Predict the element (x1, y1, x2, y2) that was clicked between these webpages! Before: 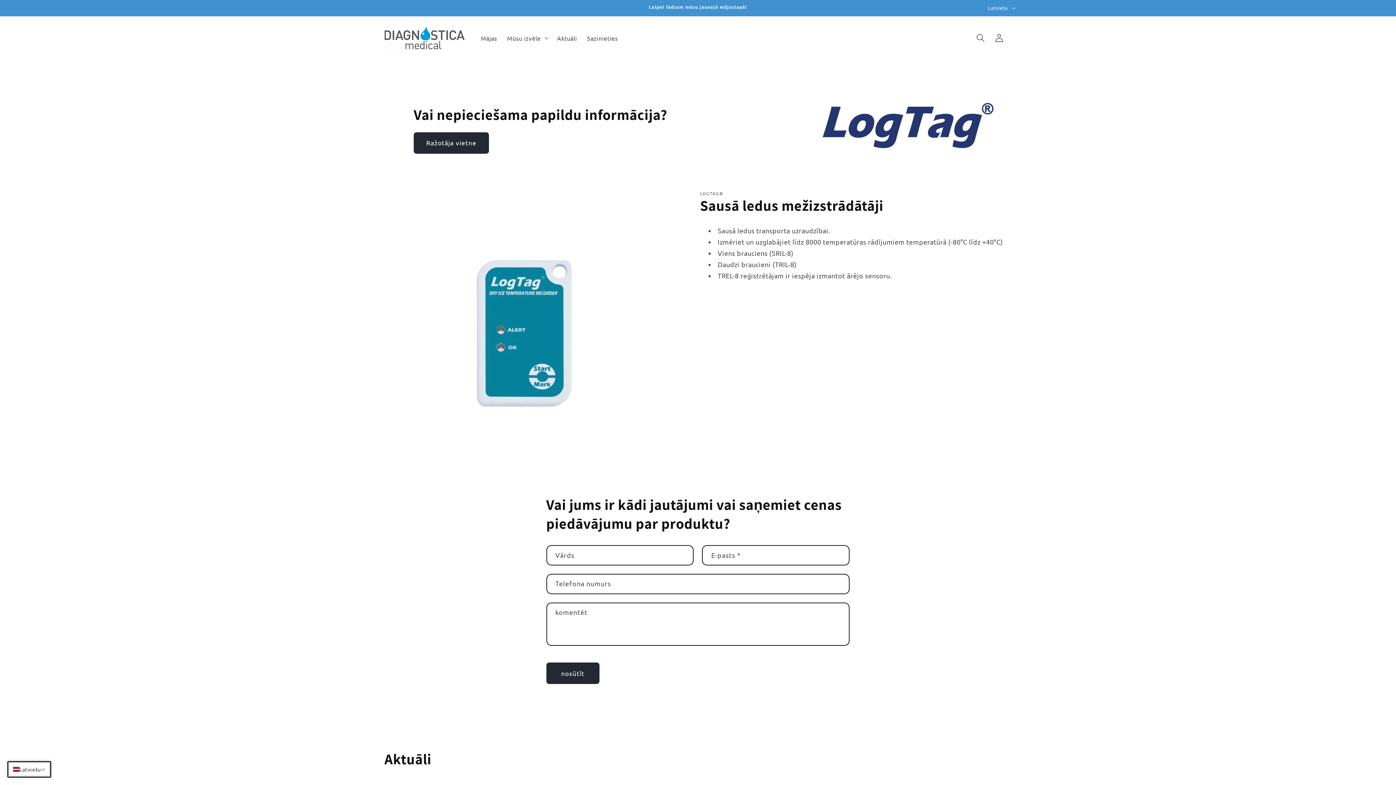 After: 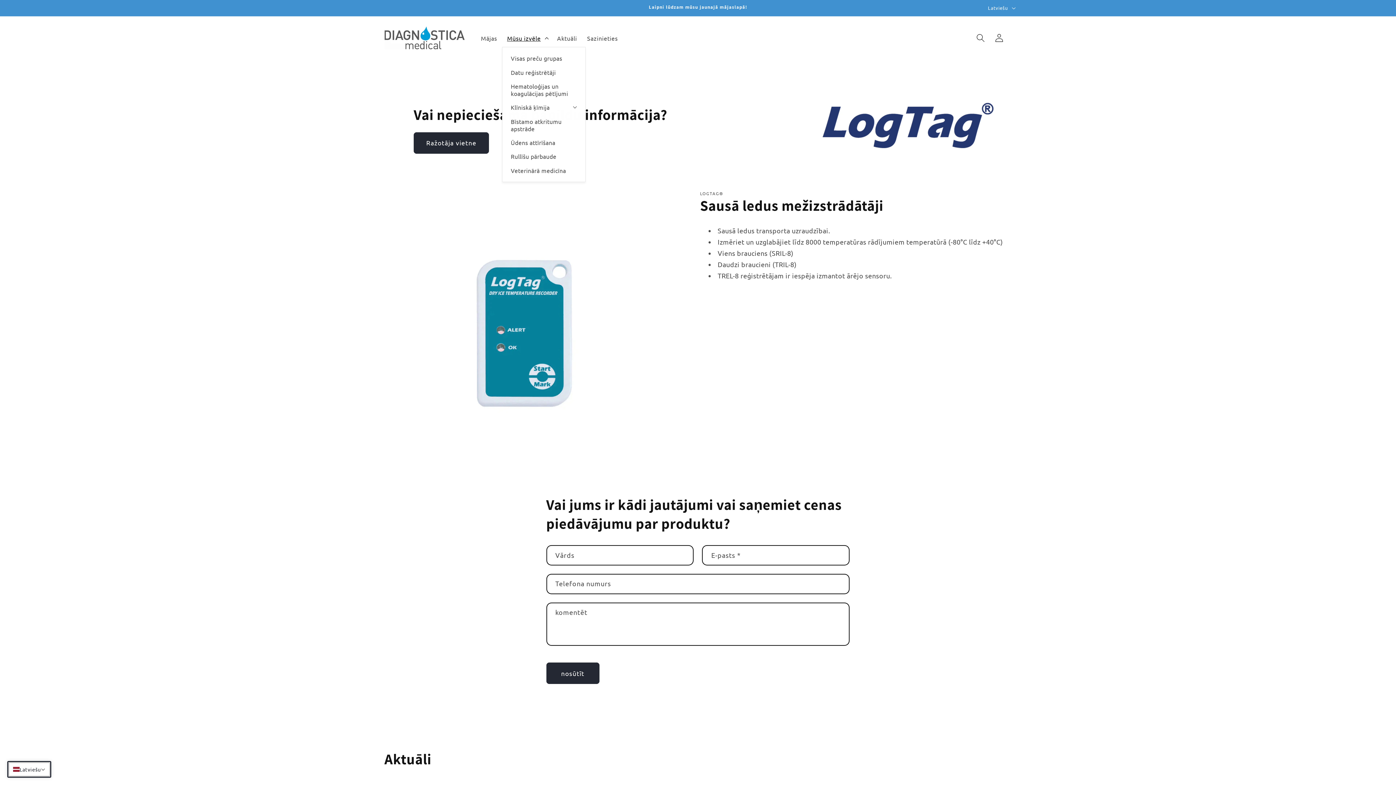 Action: label: Mūsu izvēle bbox: (502, 29, 552, 46)